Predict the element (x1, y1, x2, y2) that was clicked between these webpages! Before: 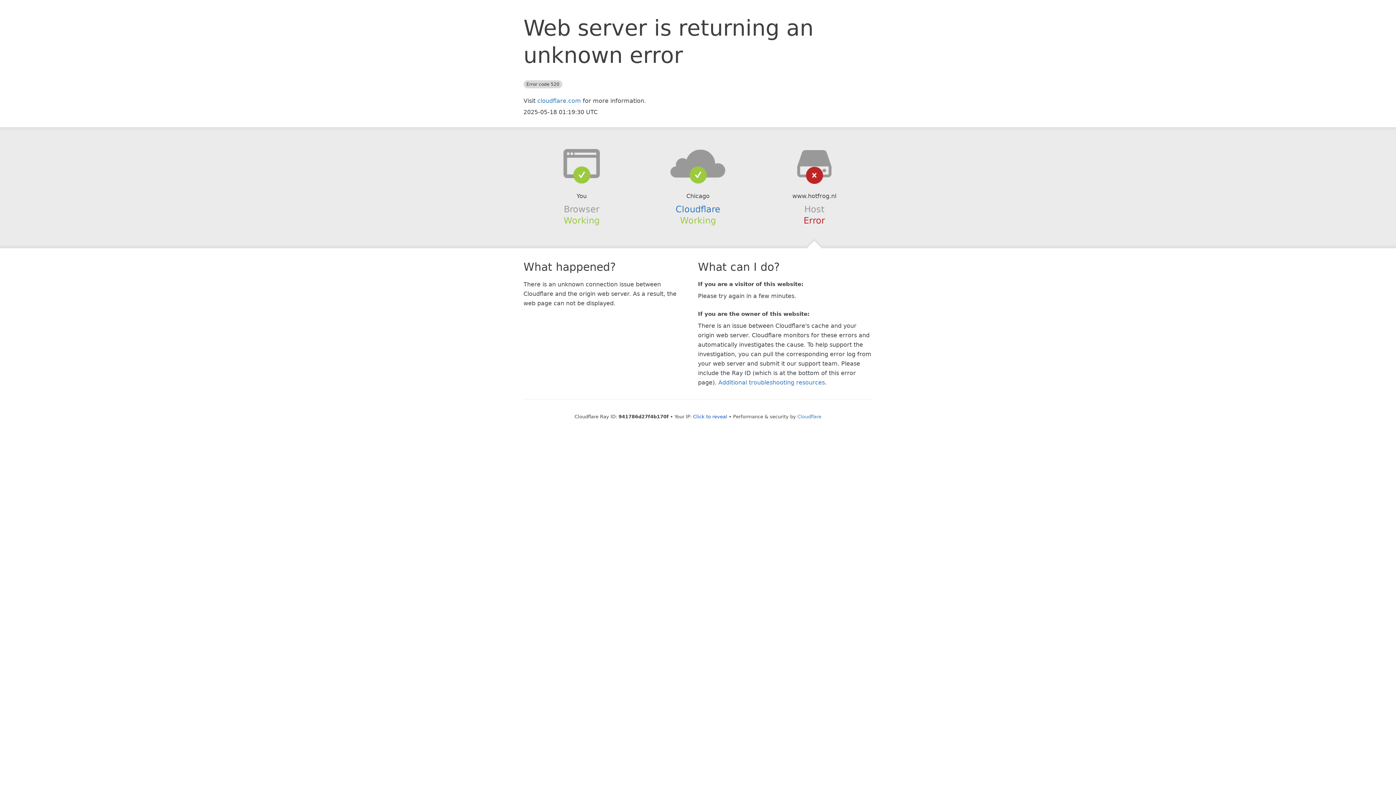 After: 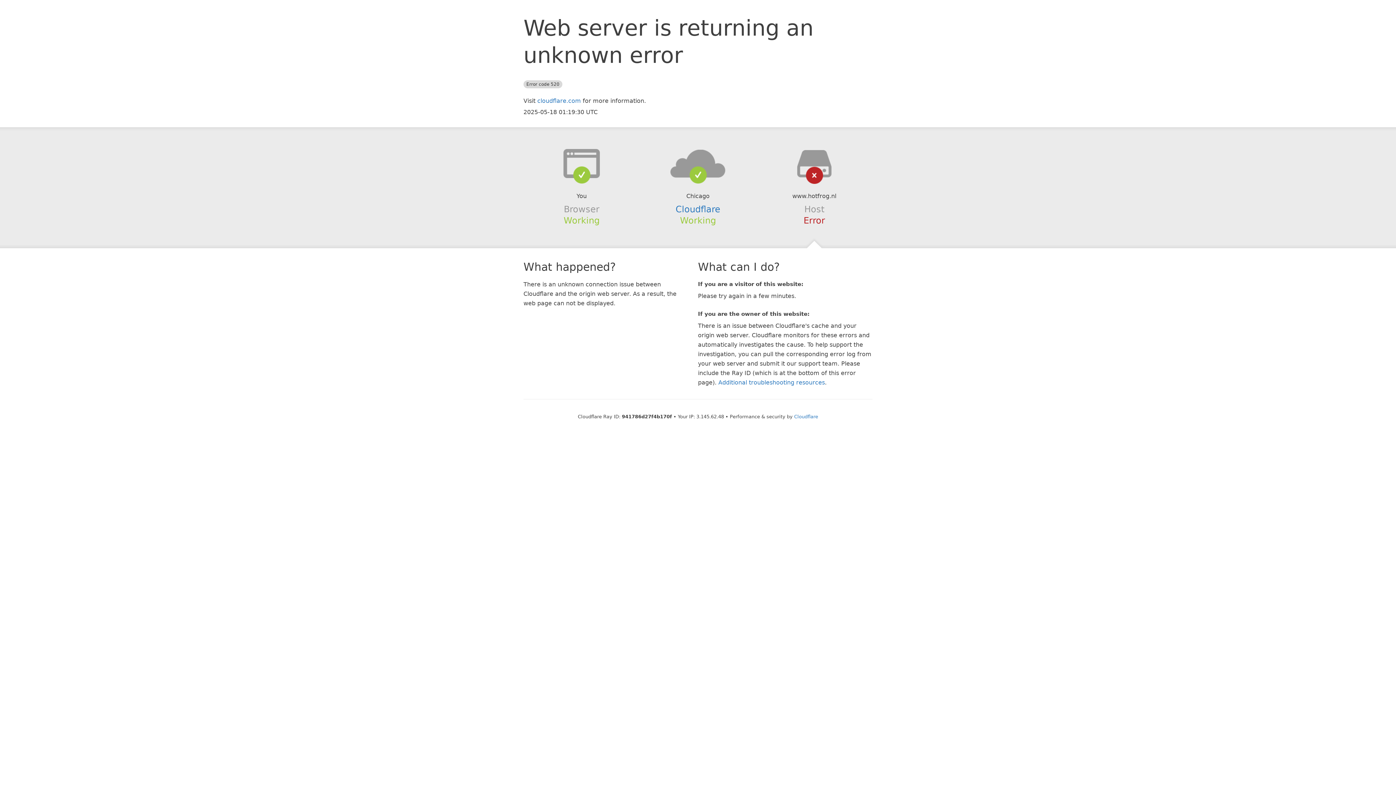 Action: label: Click to reveal bbox: (693, 414, 727, 419)